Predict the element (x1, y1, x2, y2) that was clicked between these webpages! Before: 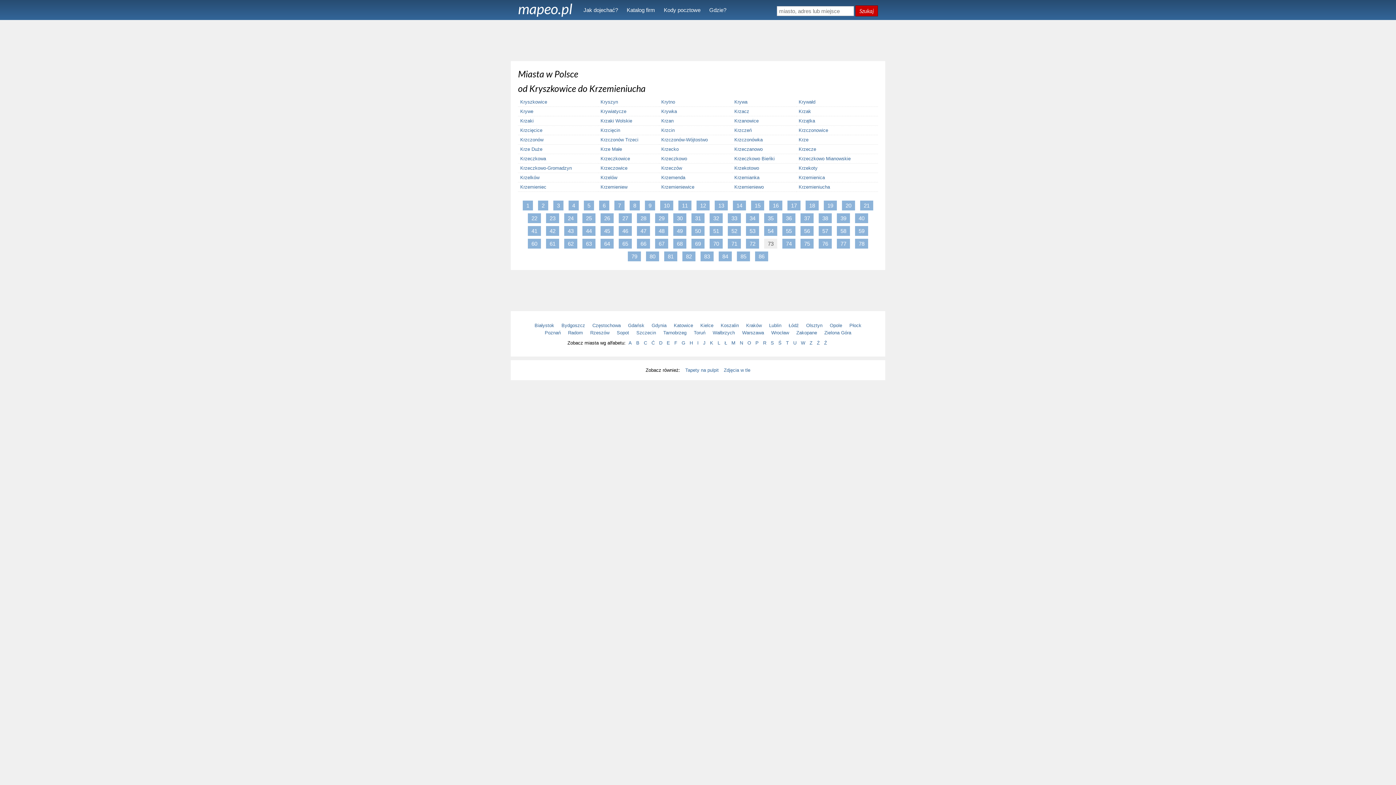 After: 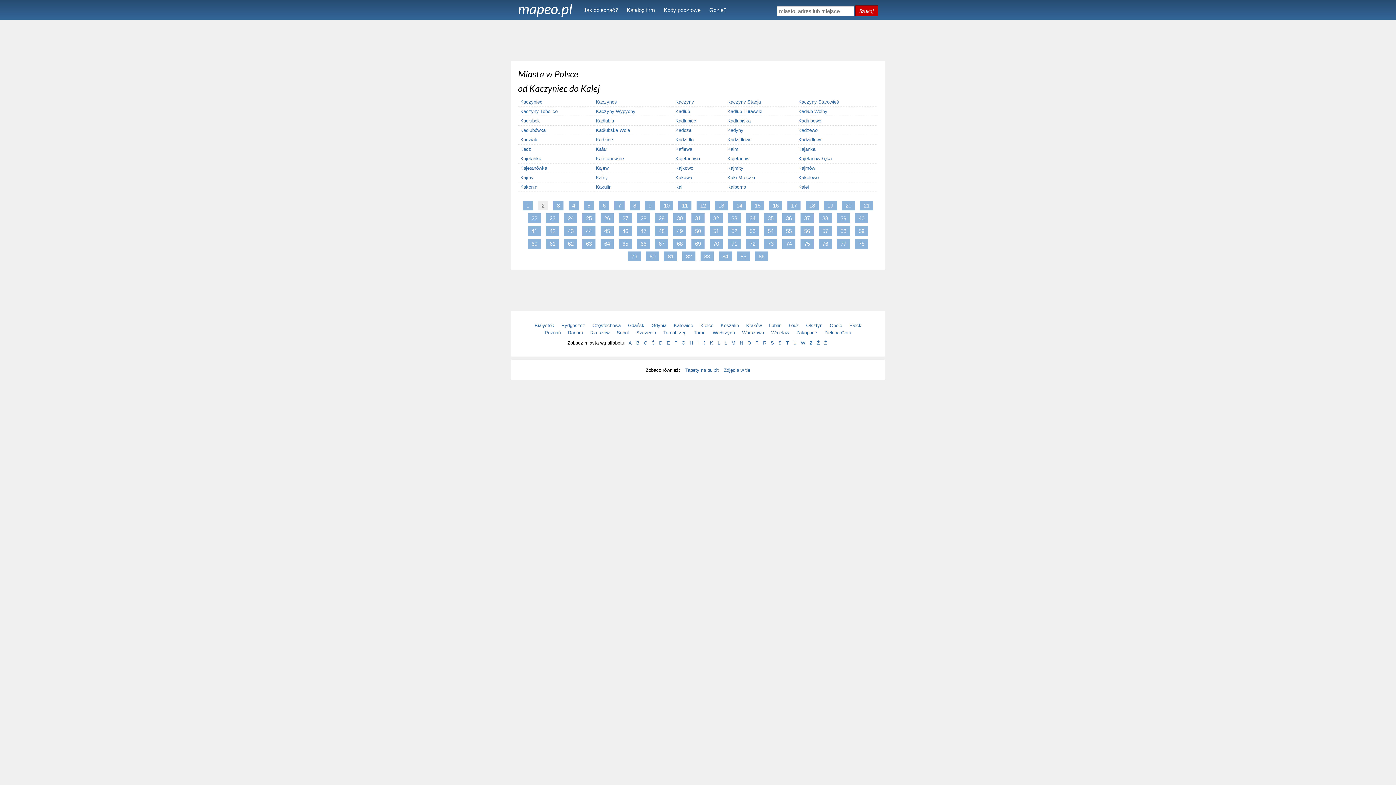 Action: bbox: (538, 200, 548, 210) label: 2